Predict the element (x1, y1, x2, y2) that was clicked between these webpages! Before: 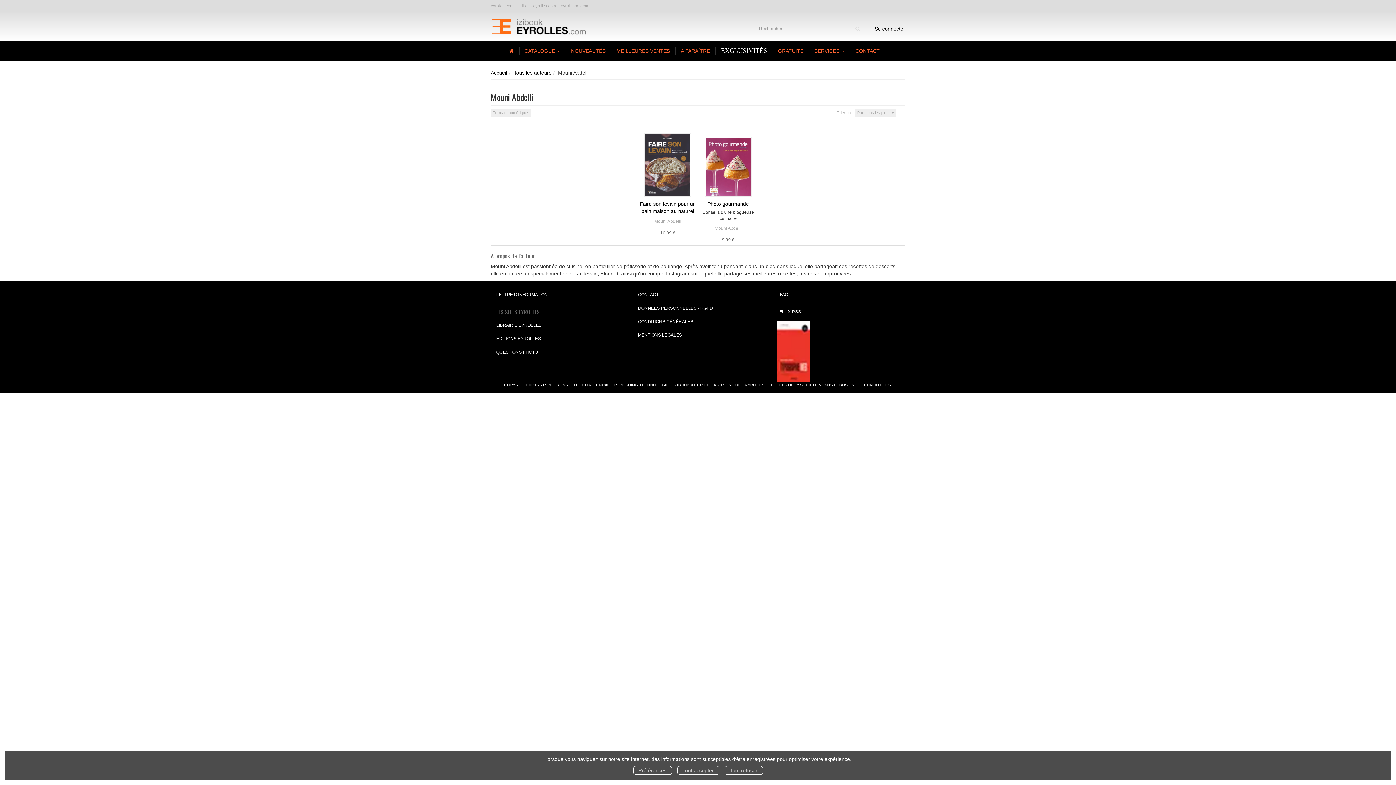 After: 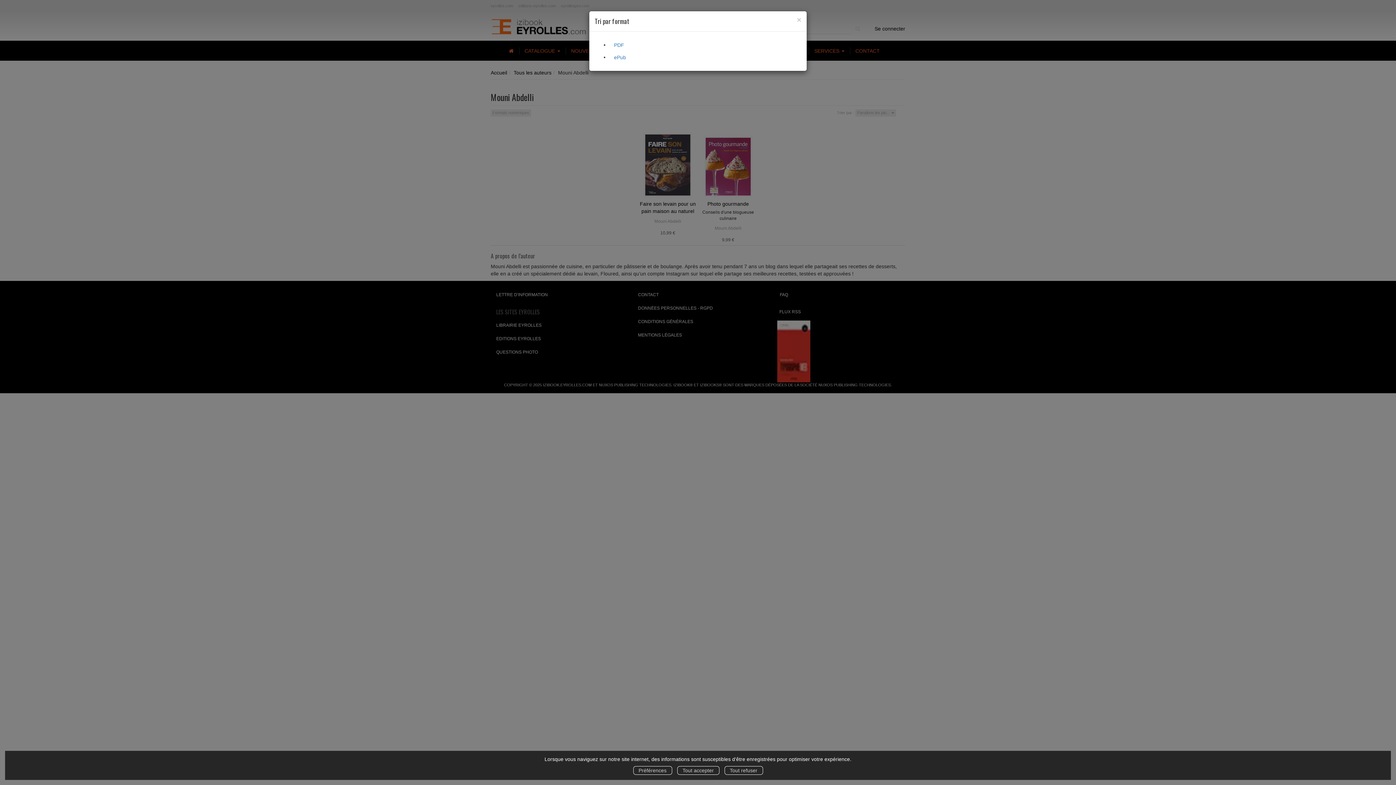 Action: bbox: (490, 109, 531, 116) label: Formats numériques